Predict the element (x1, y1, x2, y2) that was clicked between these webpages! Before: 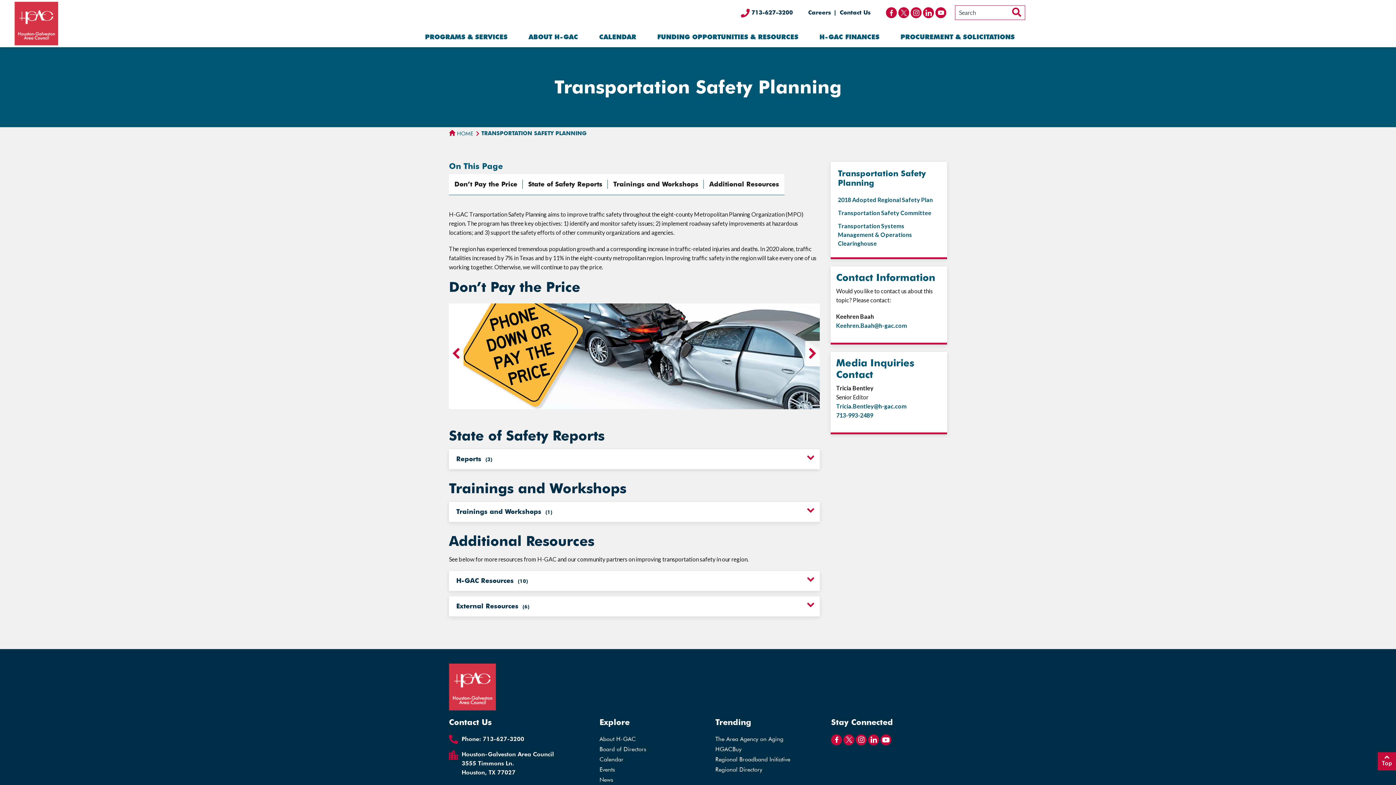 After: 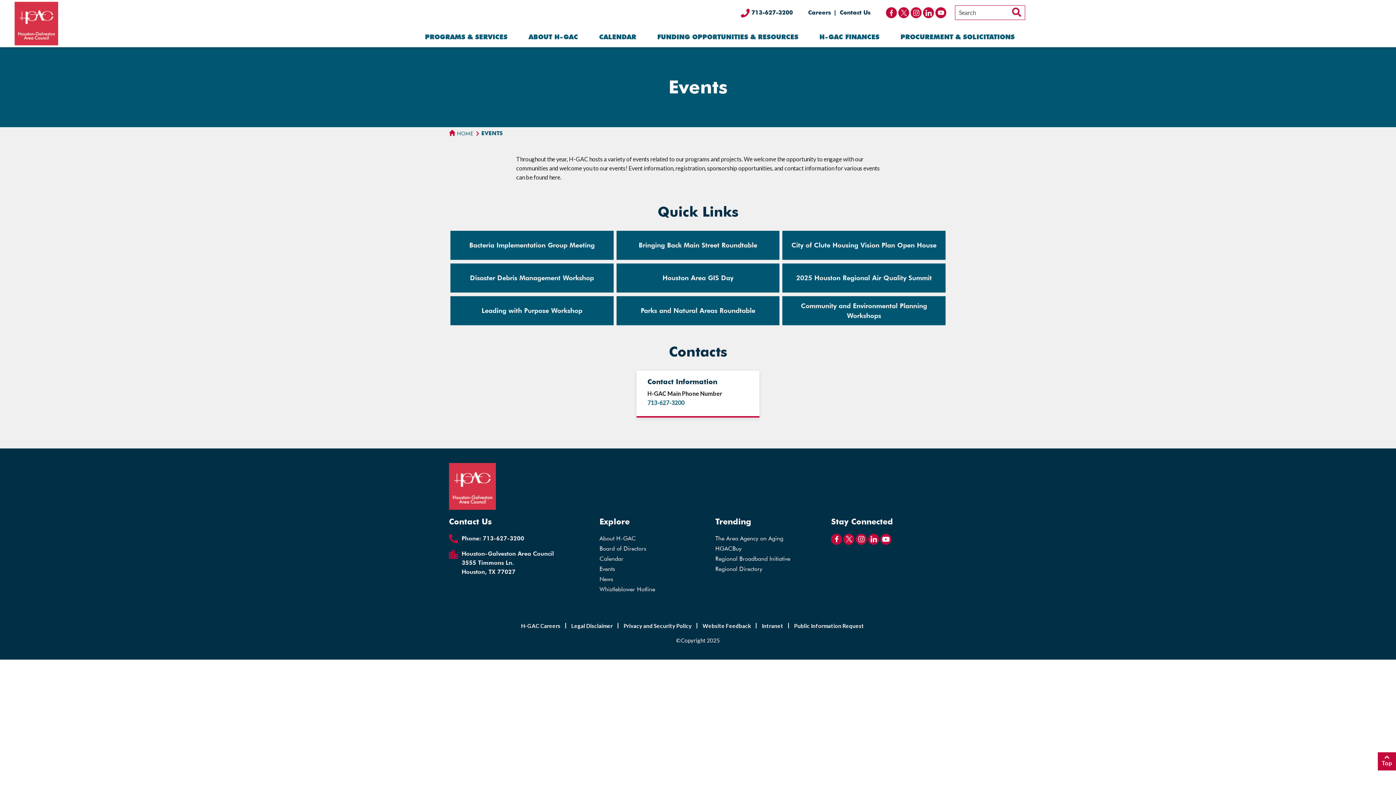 Action: label: Events bbox: (599, 766, 615, 773)